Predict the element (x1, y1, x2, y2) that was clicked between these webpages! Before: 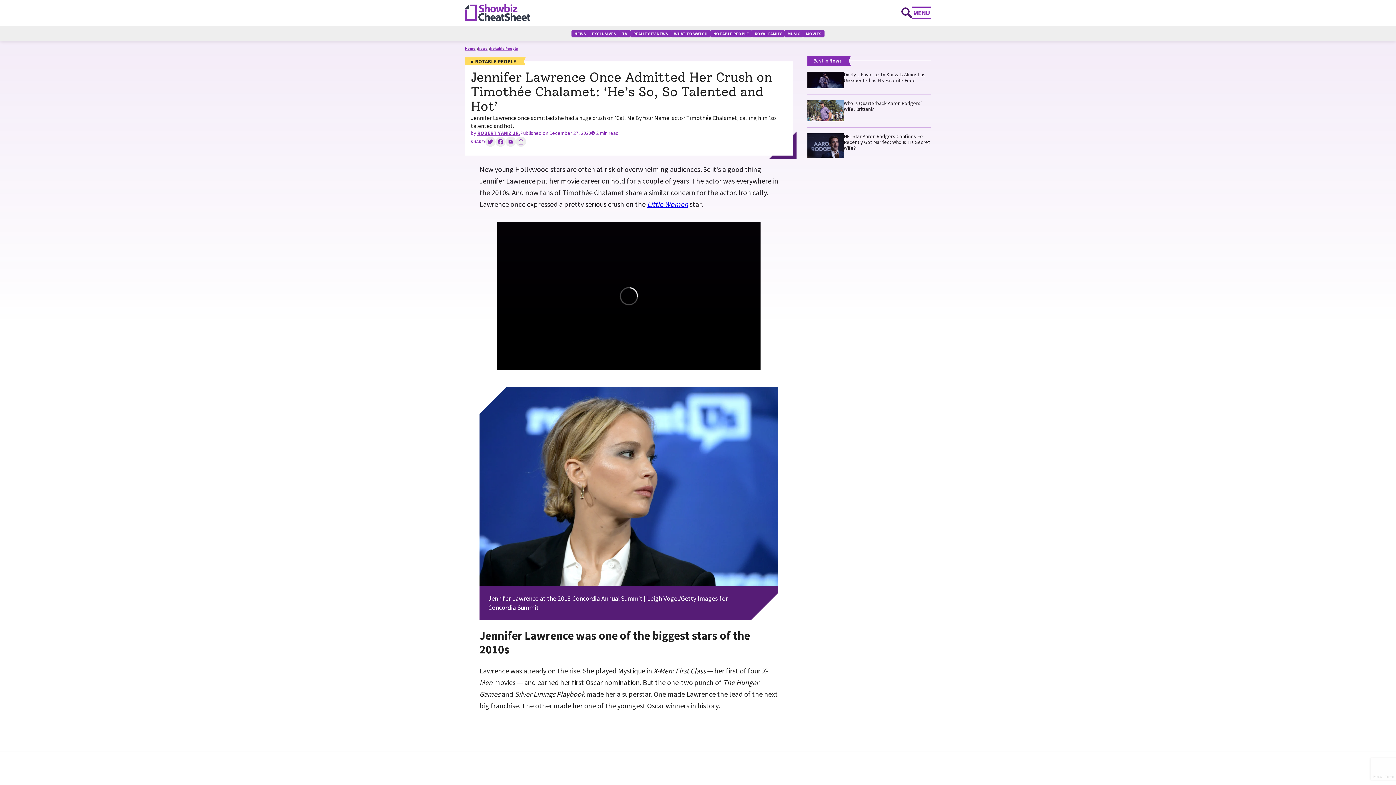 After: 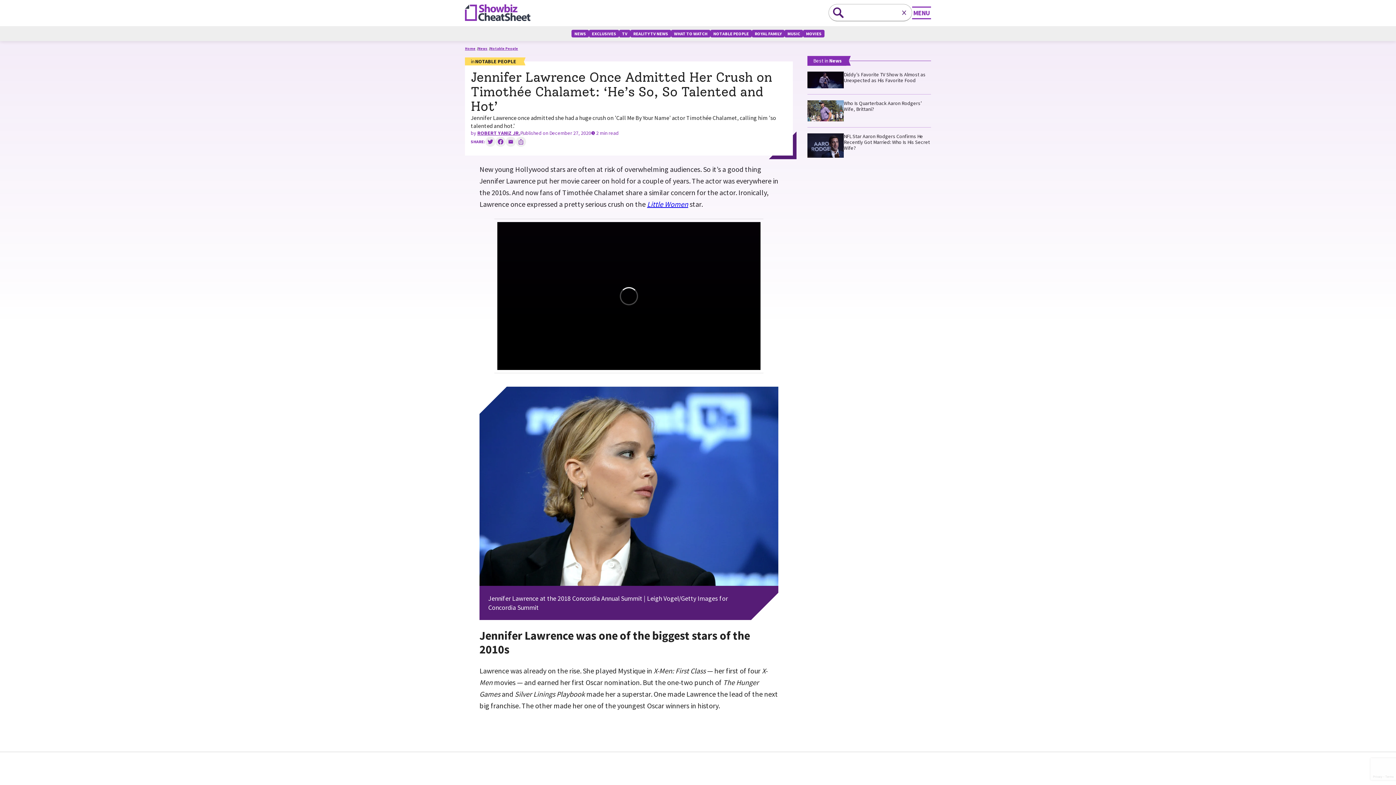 Action: bbox: (901, 7, 912, 18) label: Expand Search